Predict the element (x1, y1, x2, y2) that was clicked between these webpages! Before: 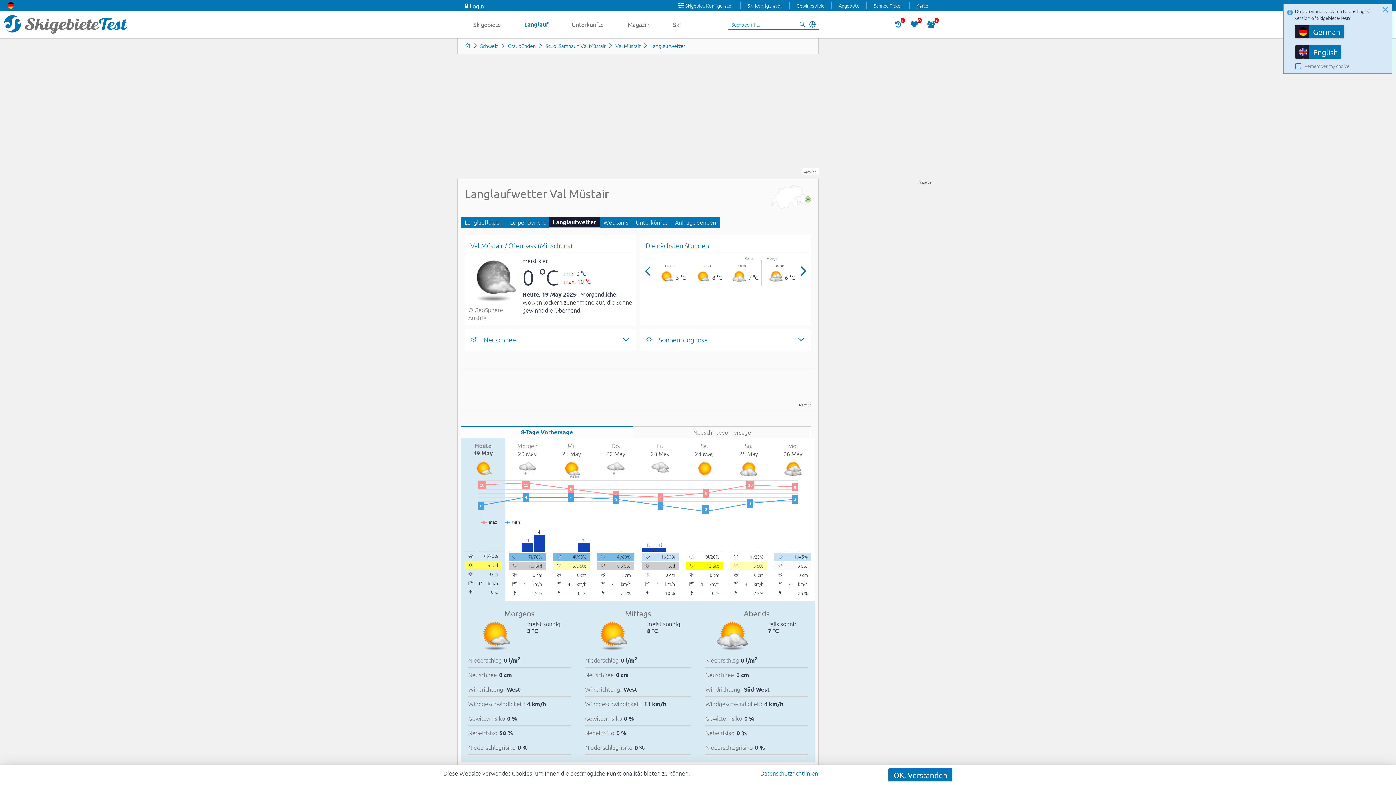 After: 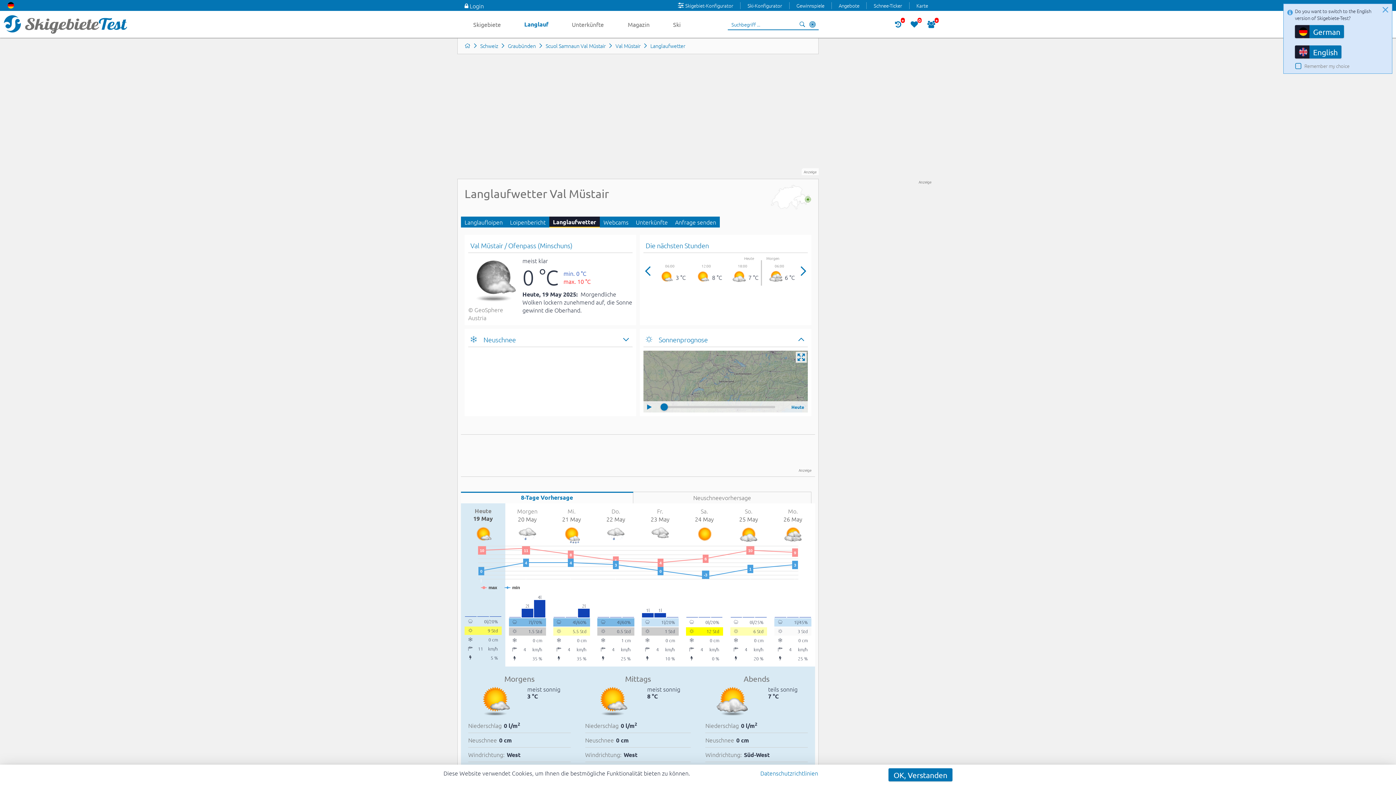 Action: bbox: (643, 332, 808, 347) label: Sonnenprognose